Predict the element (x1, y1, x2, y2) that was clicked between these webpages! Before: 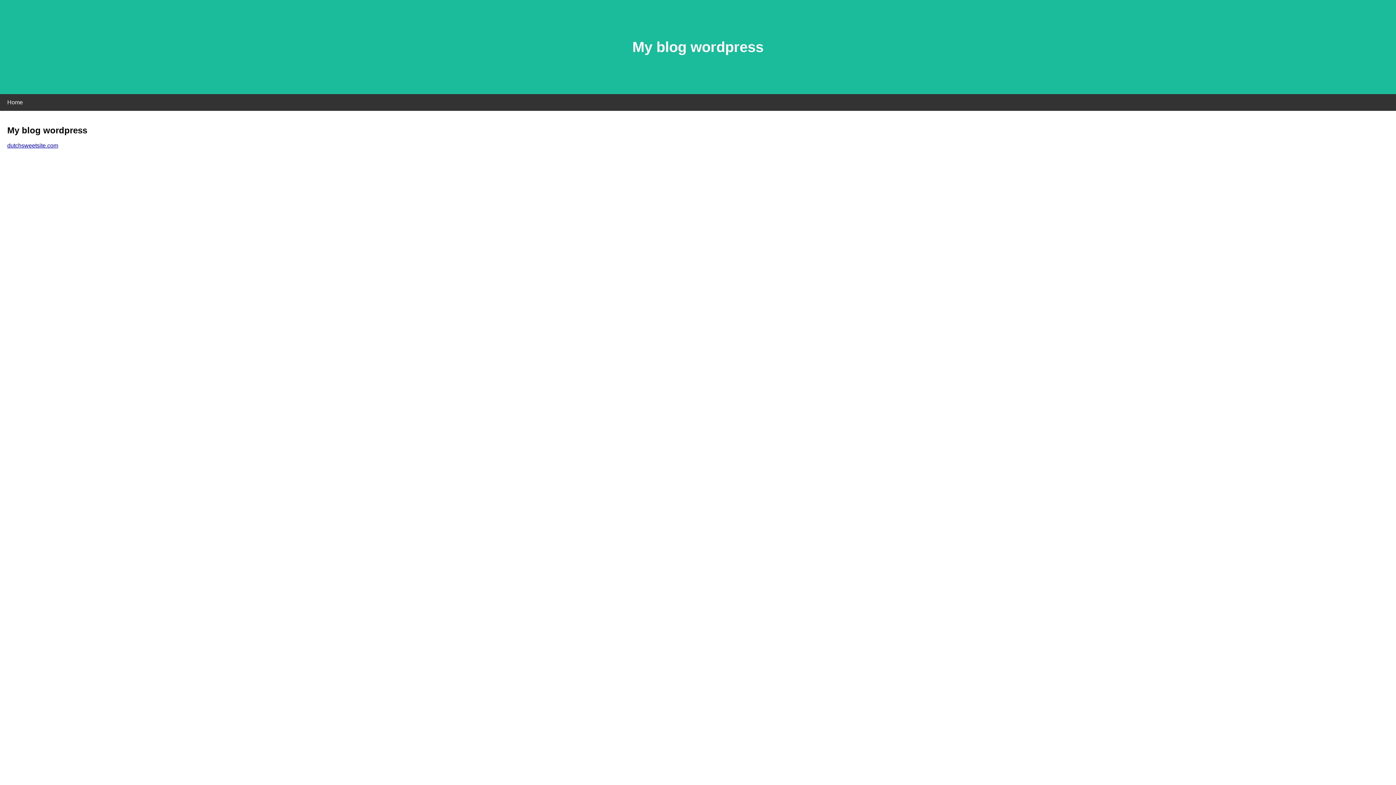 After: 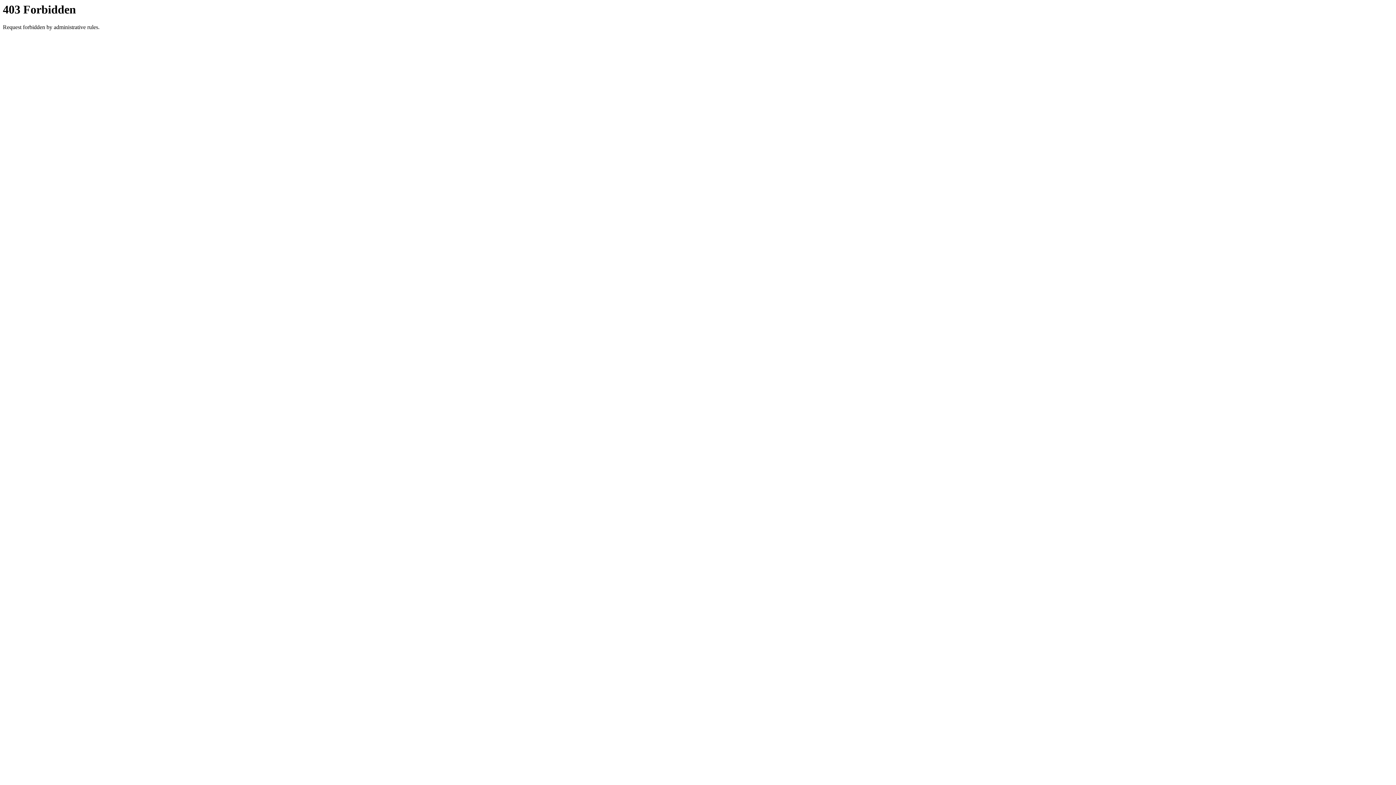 Action: label: dutchsweetsite.com bbox: (7, 142, 58, 148)